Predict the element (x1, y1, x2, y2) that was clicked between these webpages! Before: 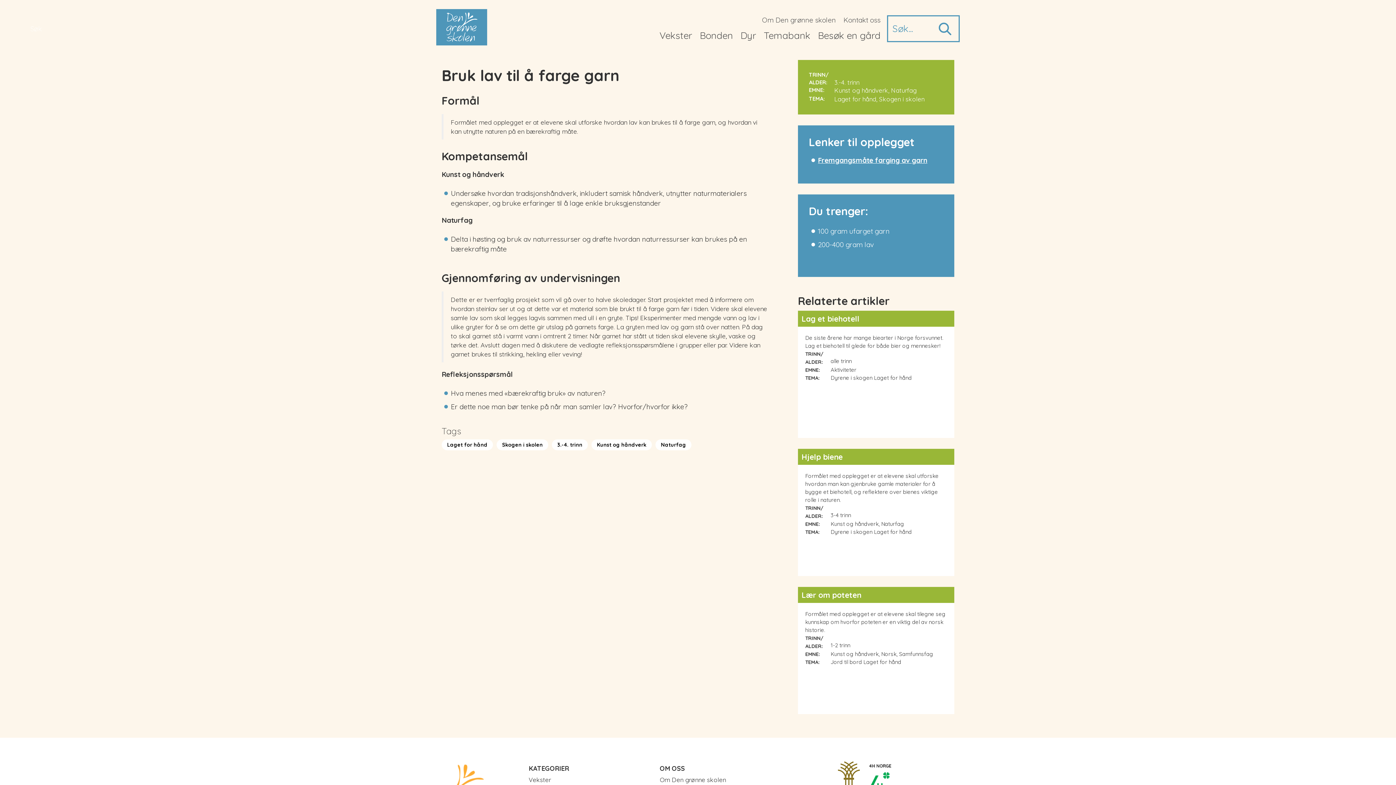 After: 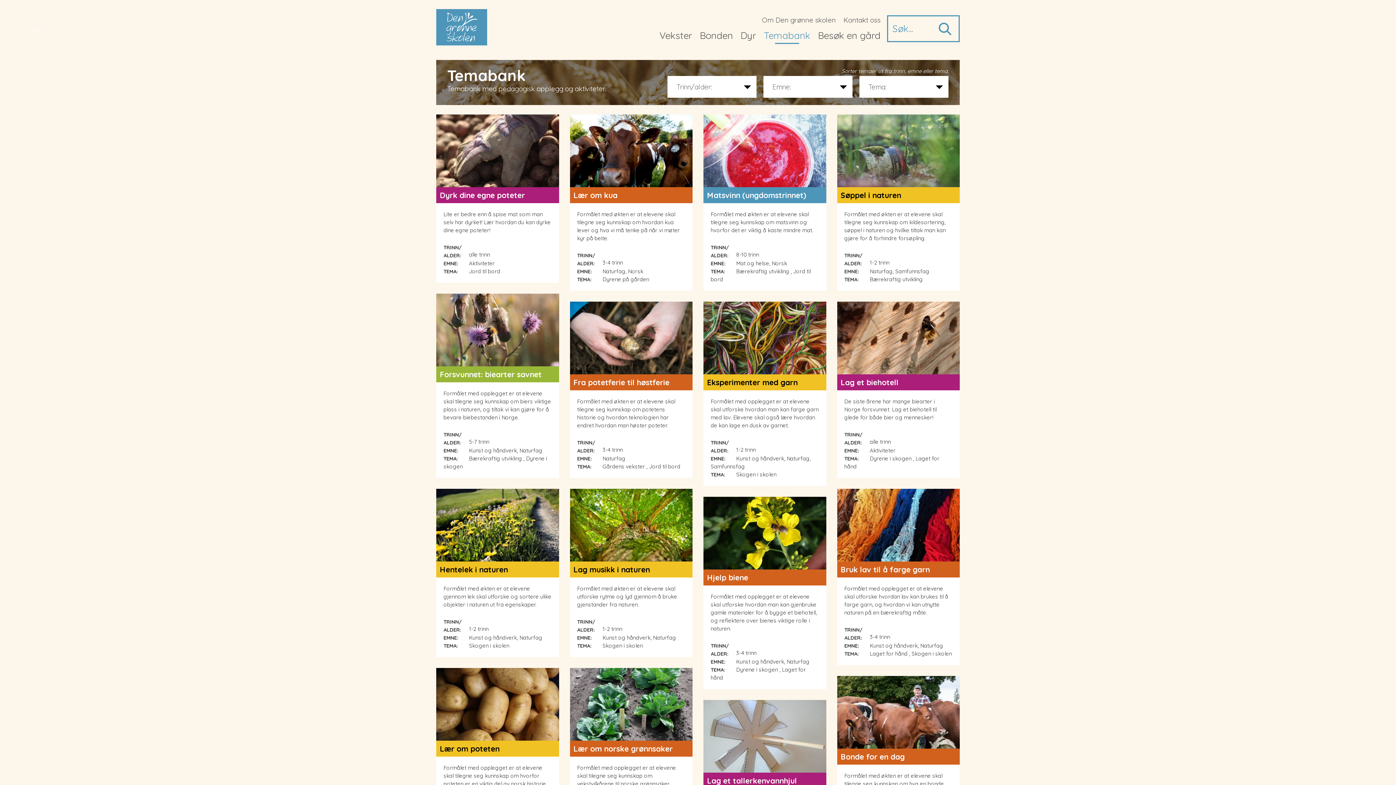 Action: label: Temabank bbox: (761, 26, 813, 44)